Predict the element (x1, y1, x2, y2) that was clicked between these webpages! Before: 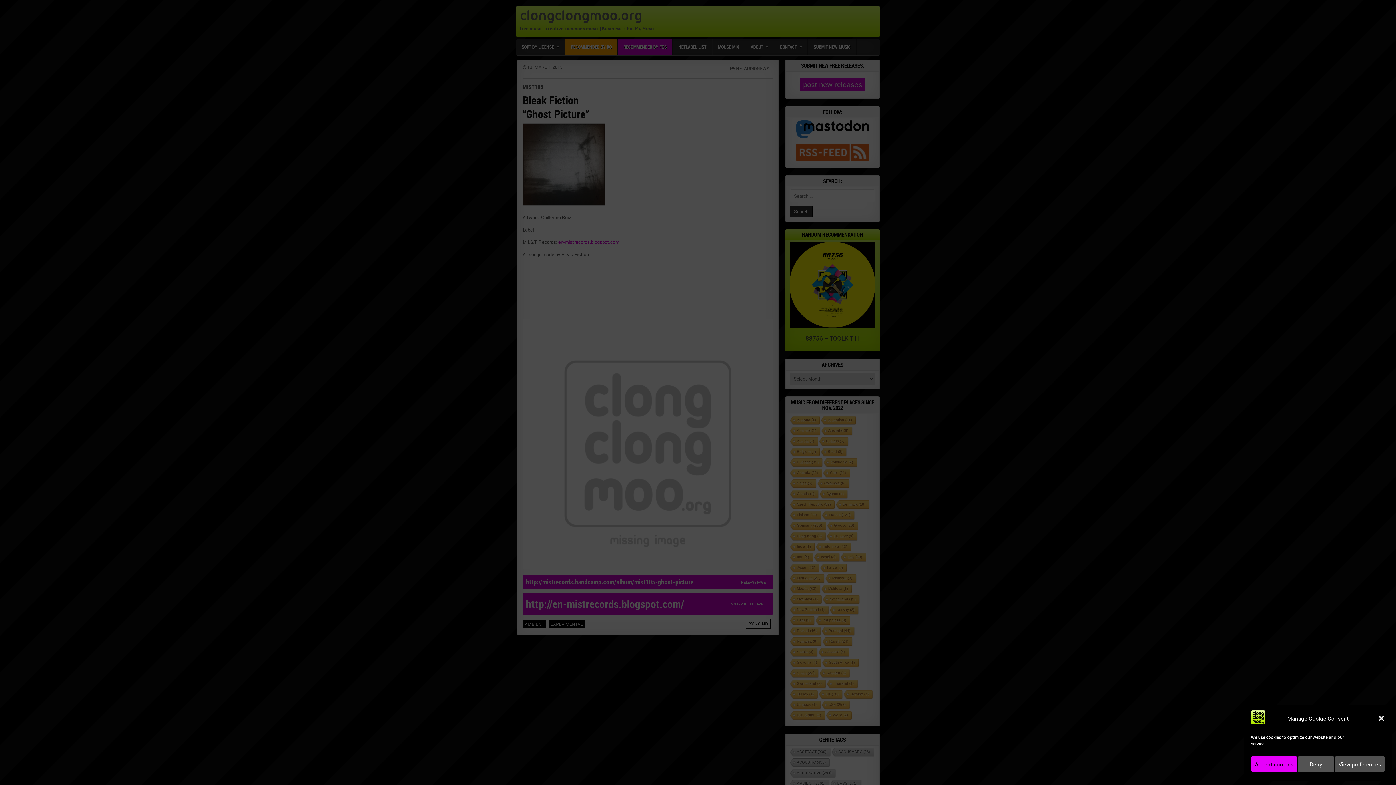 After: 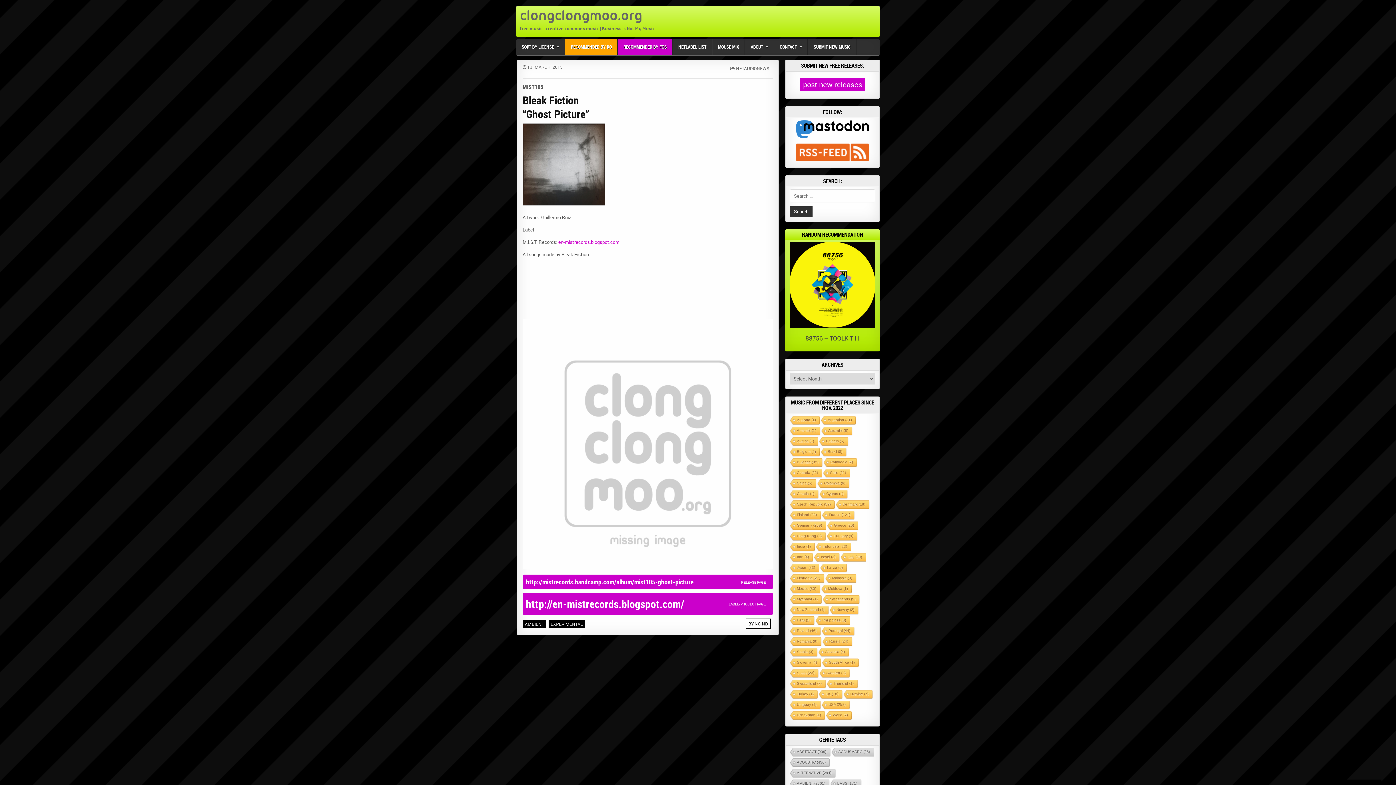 Action: bbox: (1378, 715, 1385, 722) label: Close dialog